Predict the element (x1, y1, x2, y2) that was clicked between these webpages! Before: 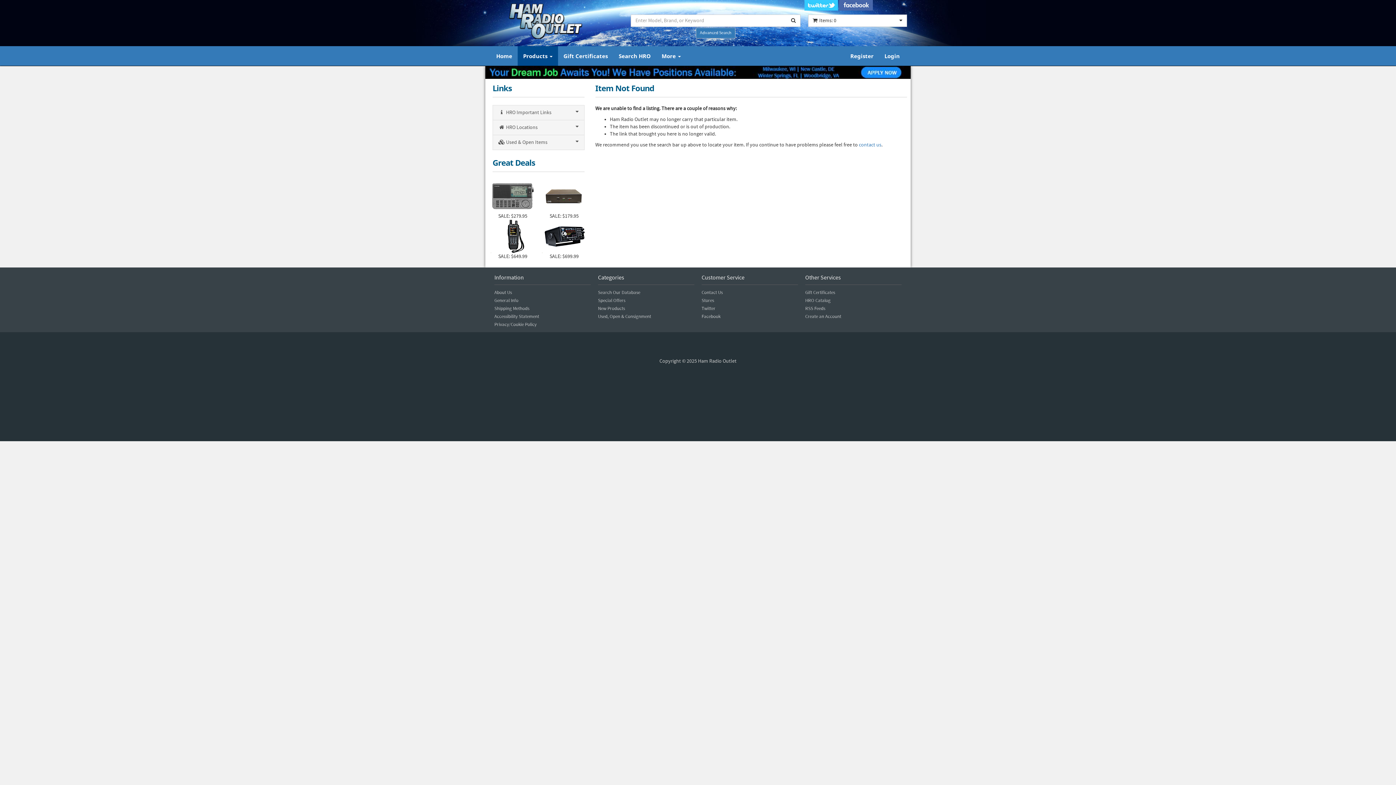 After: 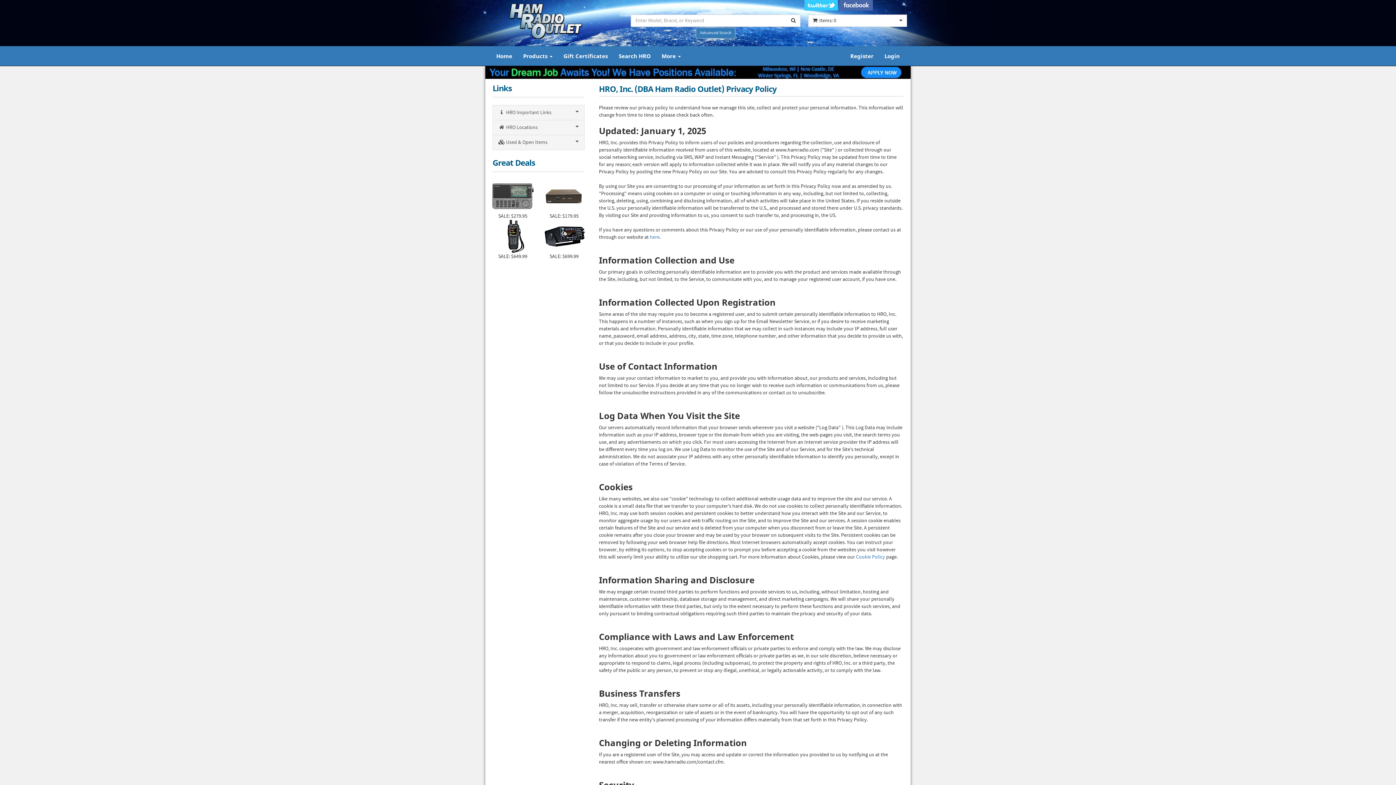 Action: label: Privacy/Cookie Policy bbox: (494, 321, 536, 327)